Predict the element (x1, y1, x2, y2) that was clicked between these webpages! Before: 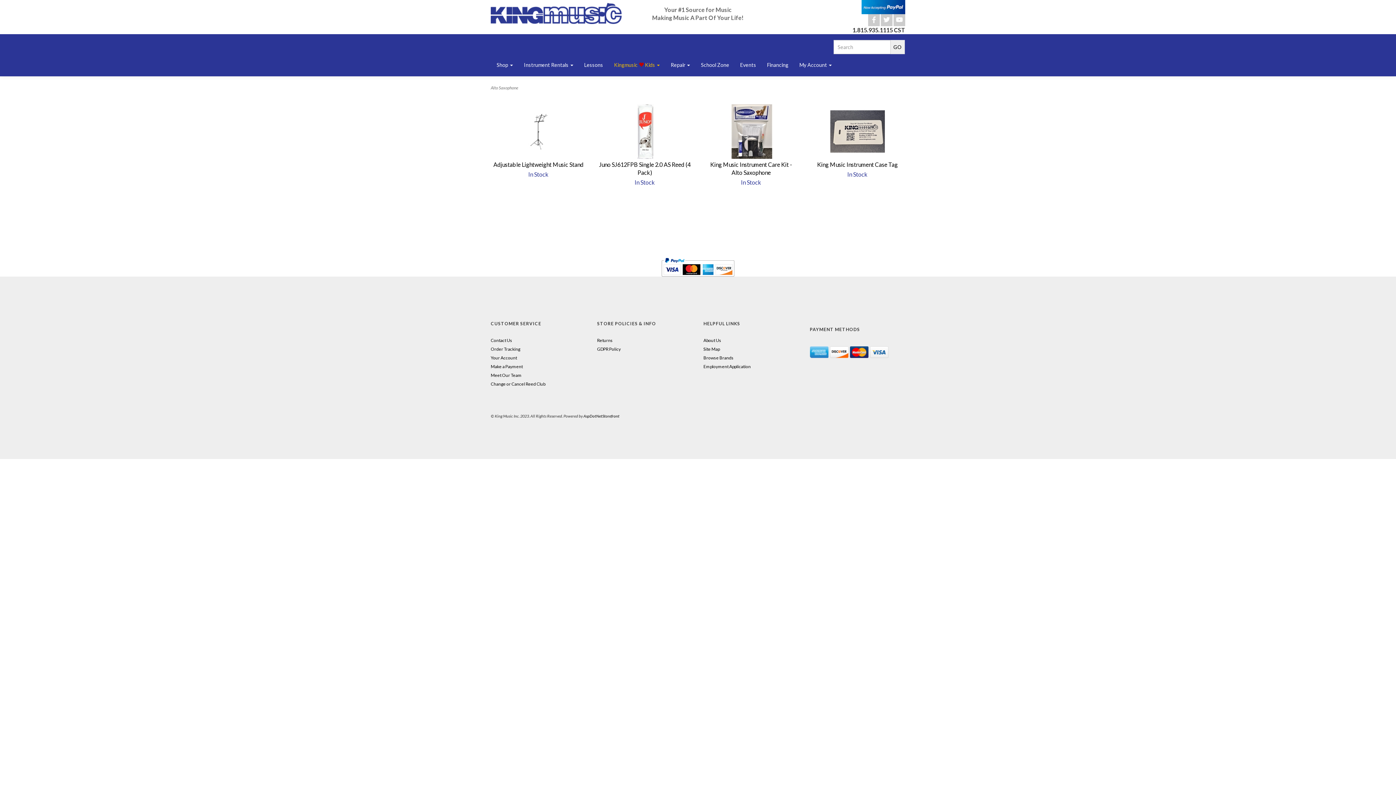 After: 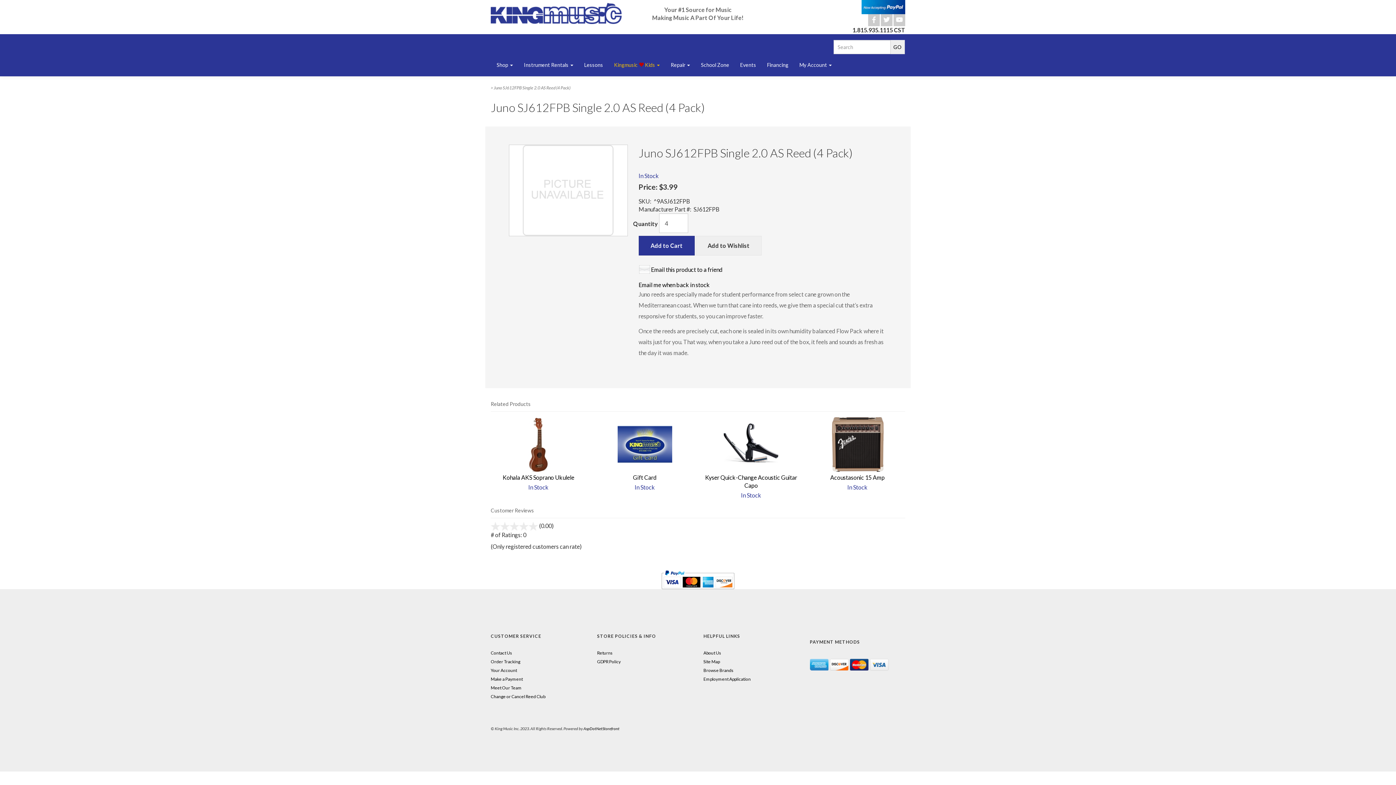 Action: bbox: (598, 104, 691, 176) label: Juno SJ612FPB Single 2.0 AS Reed (4 Pack)